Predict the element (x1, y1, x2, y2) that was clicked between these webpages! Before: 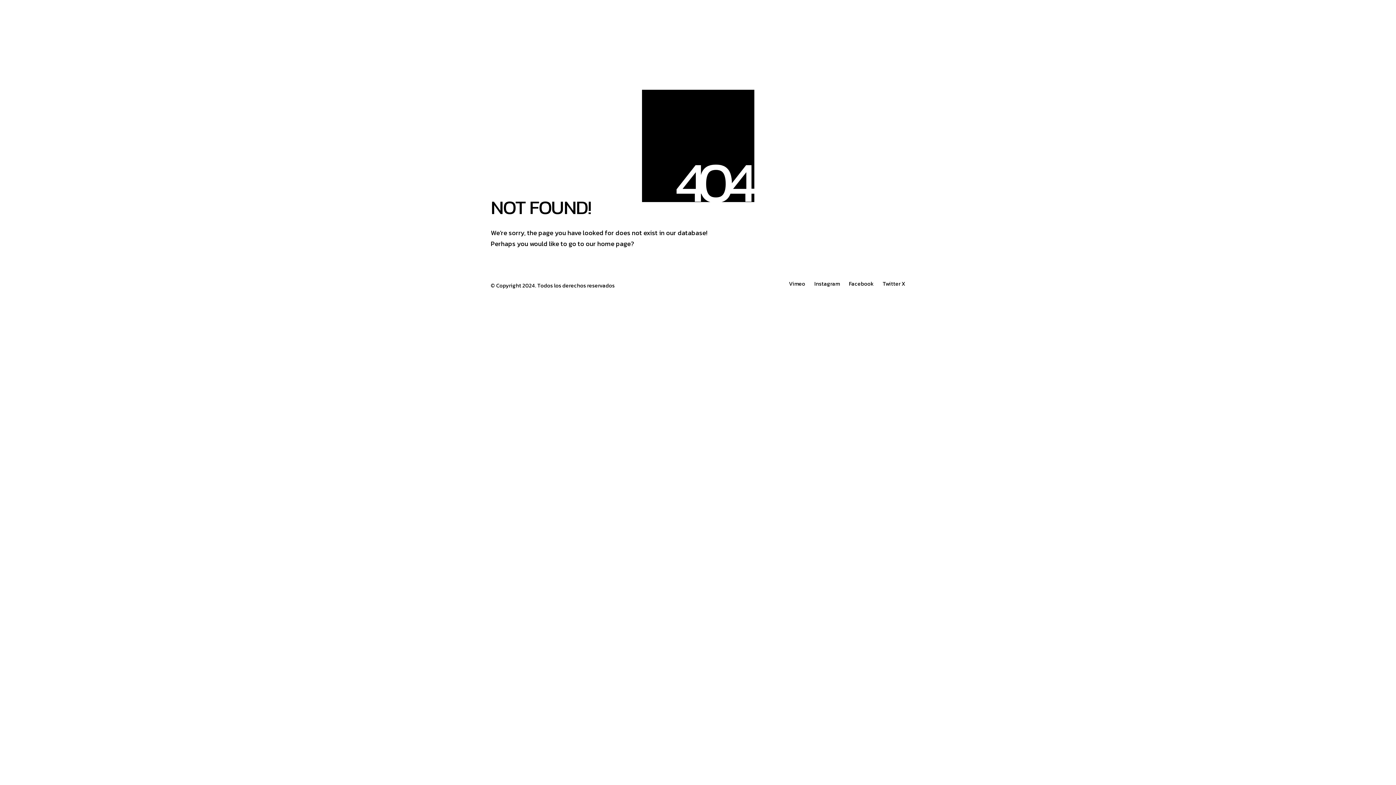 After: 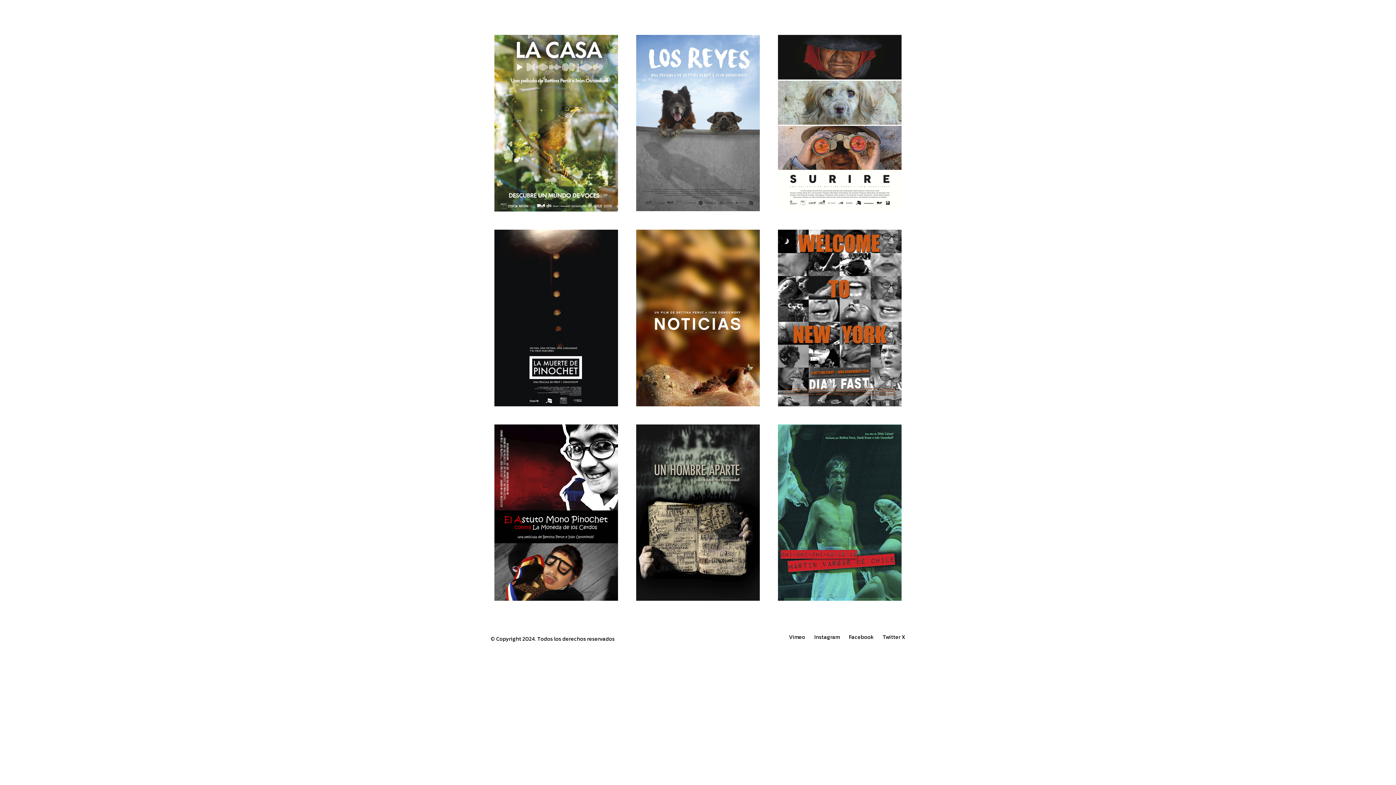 Action: bbox: (490, 18, 709, 33) label: Go to homepage